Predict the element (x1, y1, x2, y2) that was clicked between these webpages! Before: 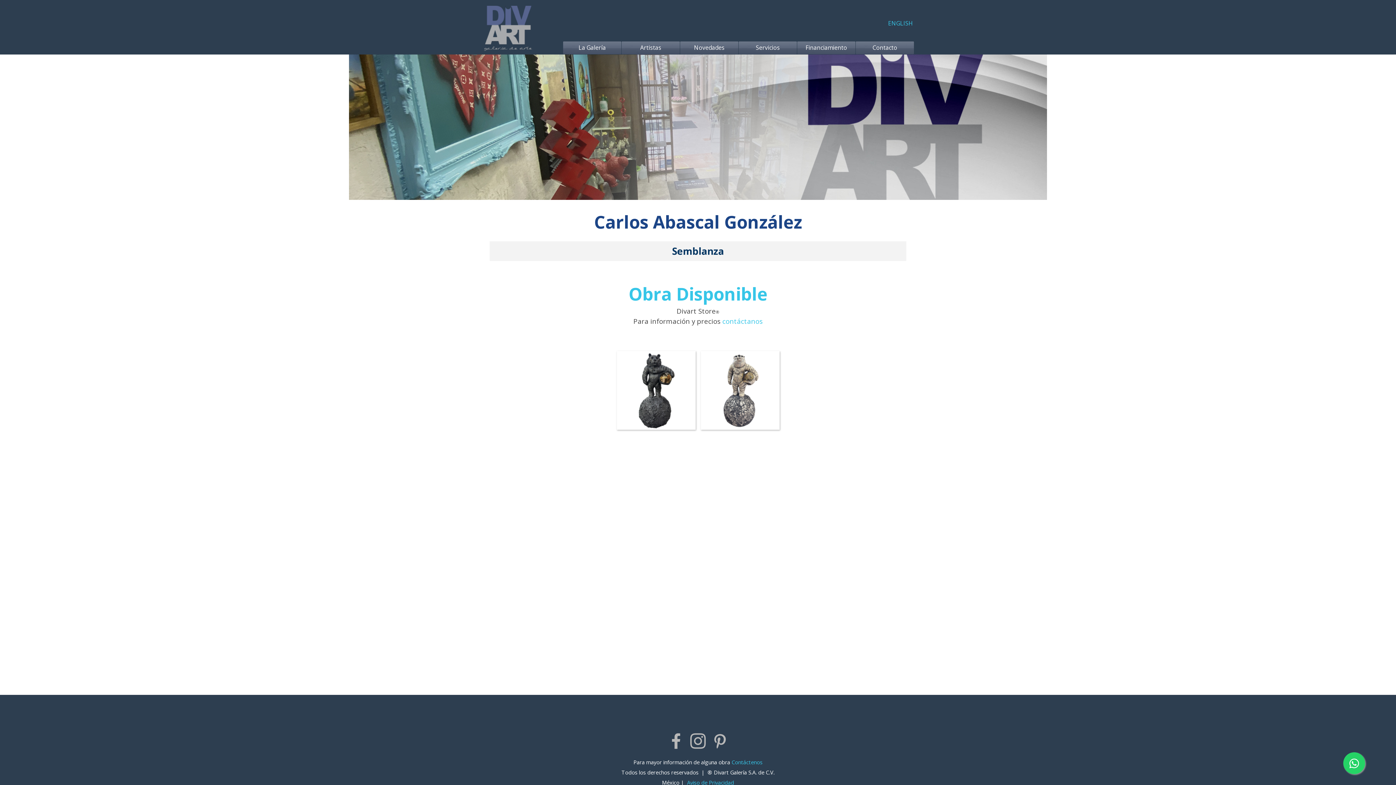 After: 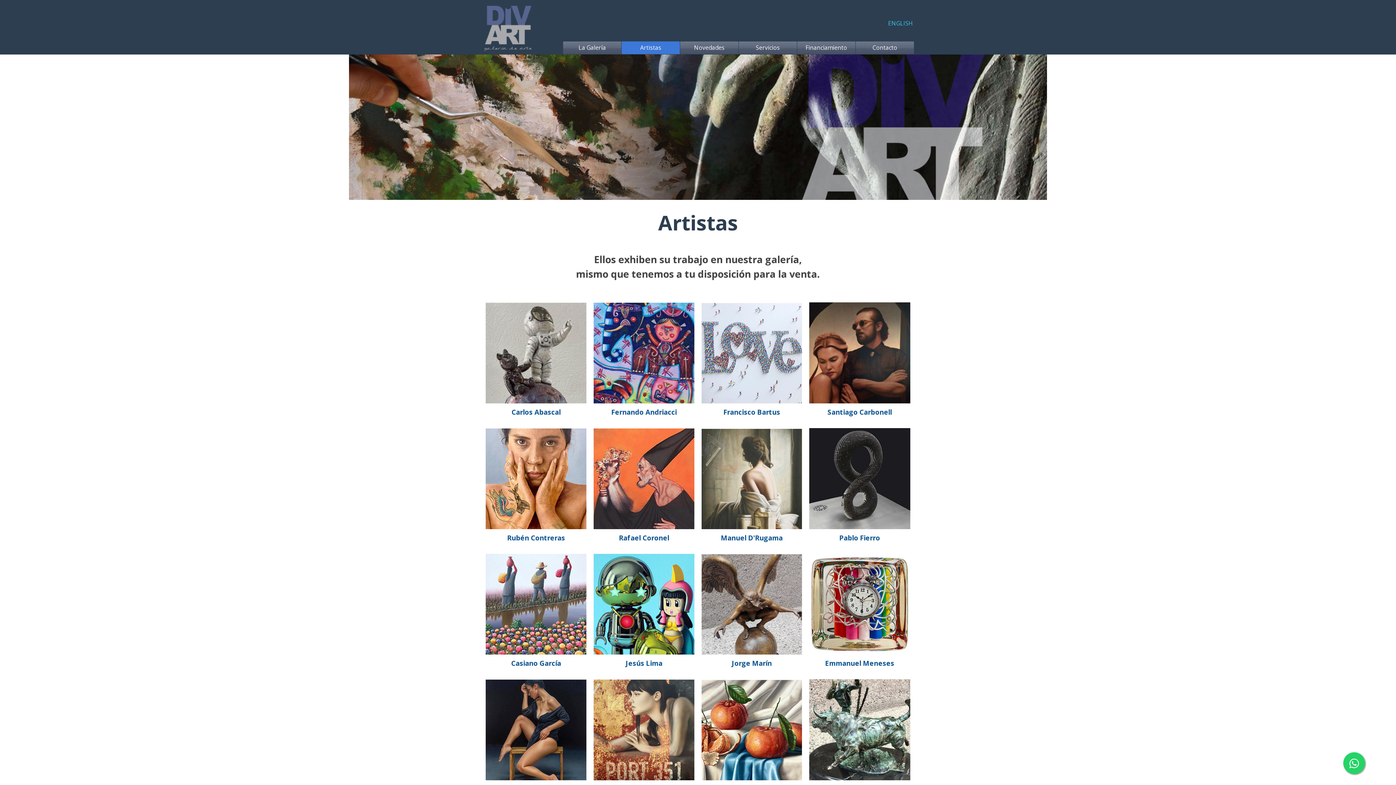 Action: bbox: (623, 41, 678, 54) label: Artistas